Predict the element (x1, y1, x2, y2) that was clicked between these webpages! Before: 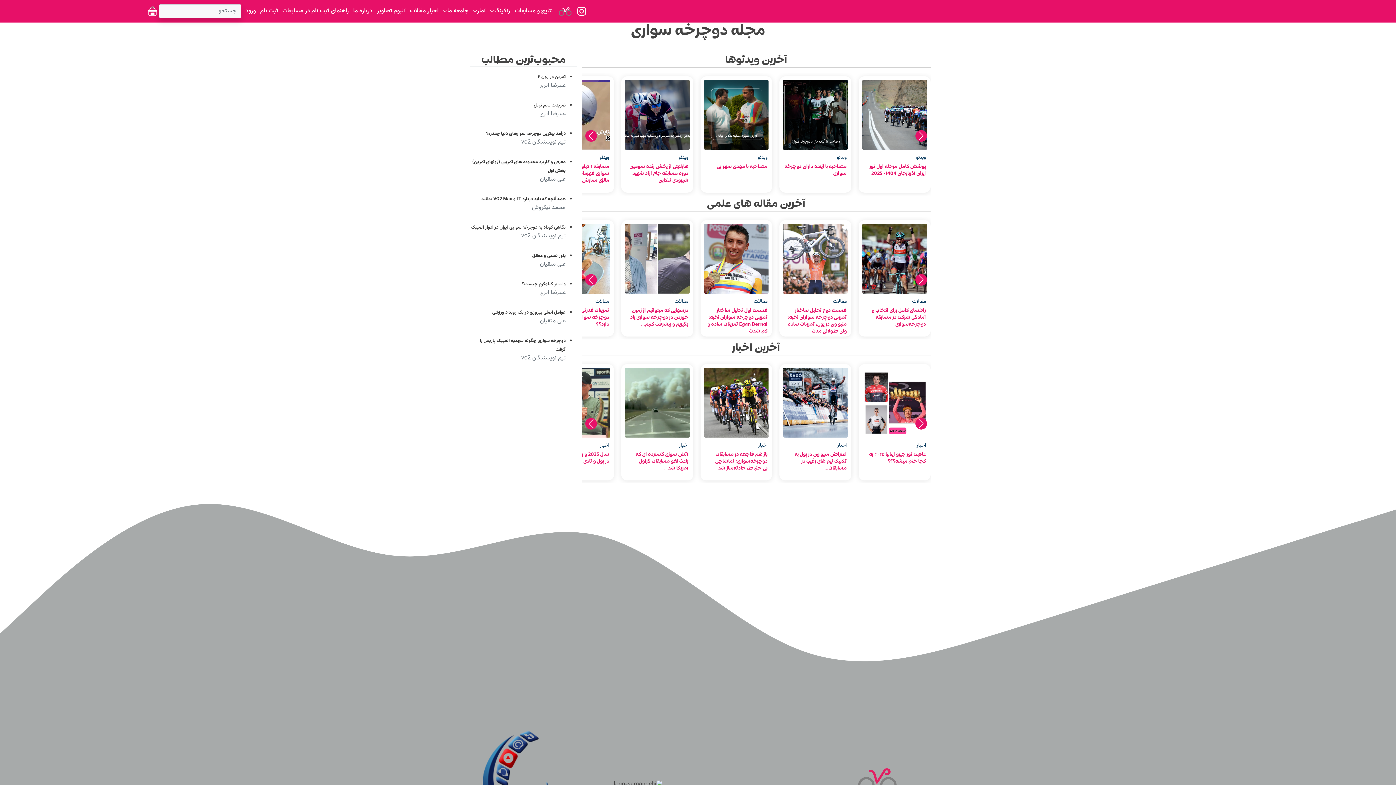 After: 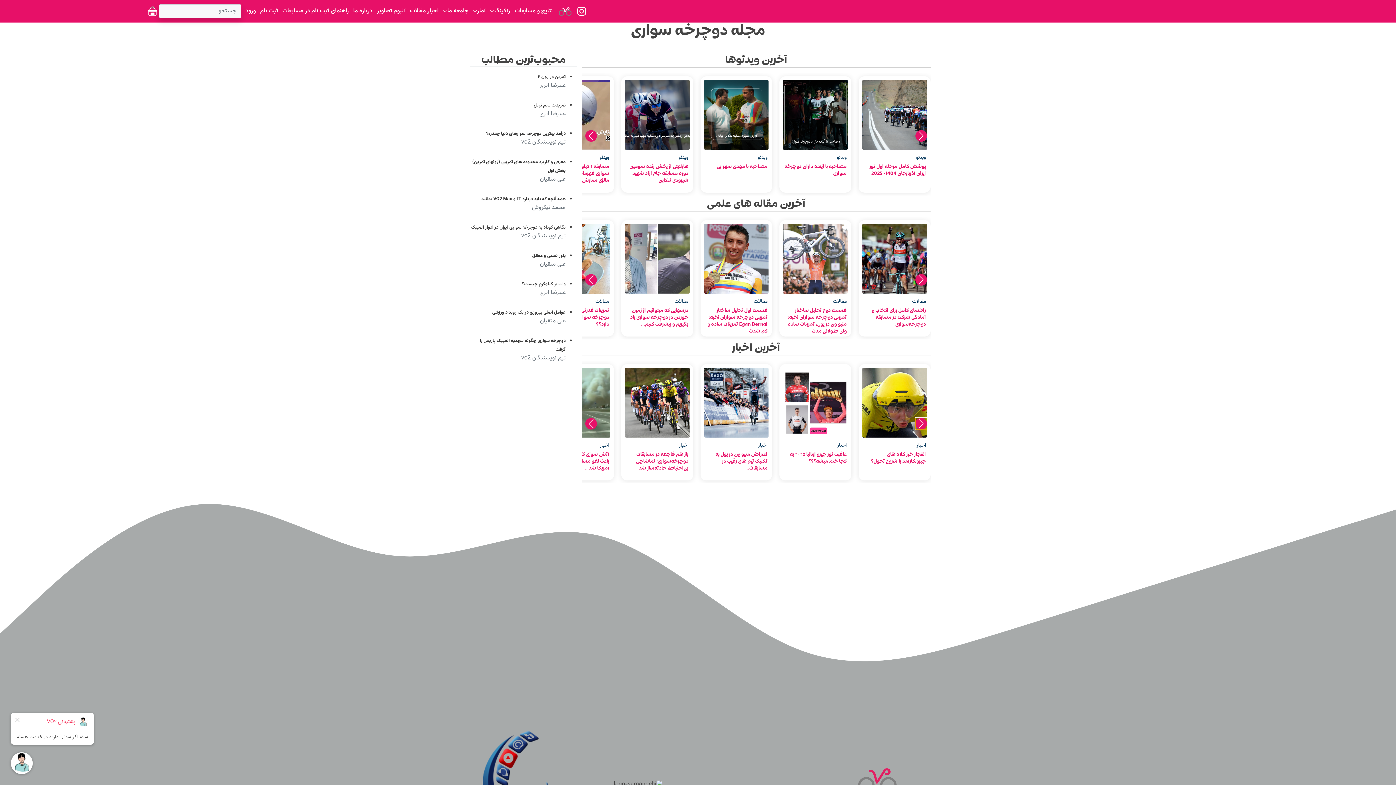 Action: label: Previous slide bbox: (915, 418, 927, 429)